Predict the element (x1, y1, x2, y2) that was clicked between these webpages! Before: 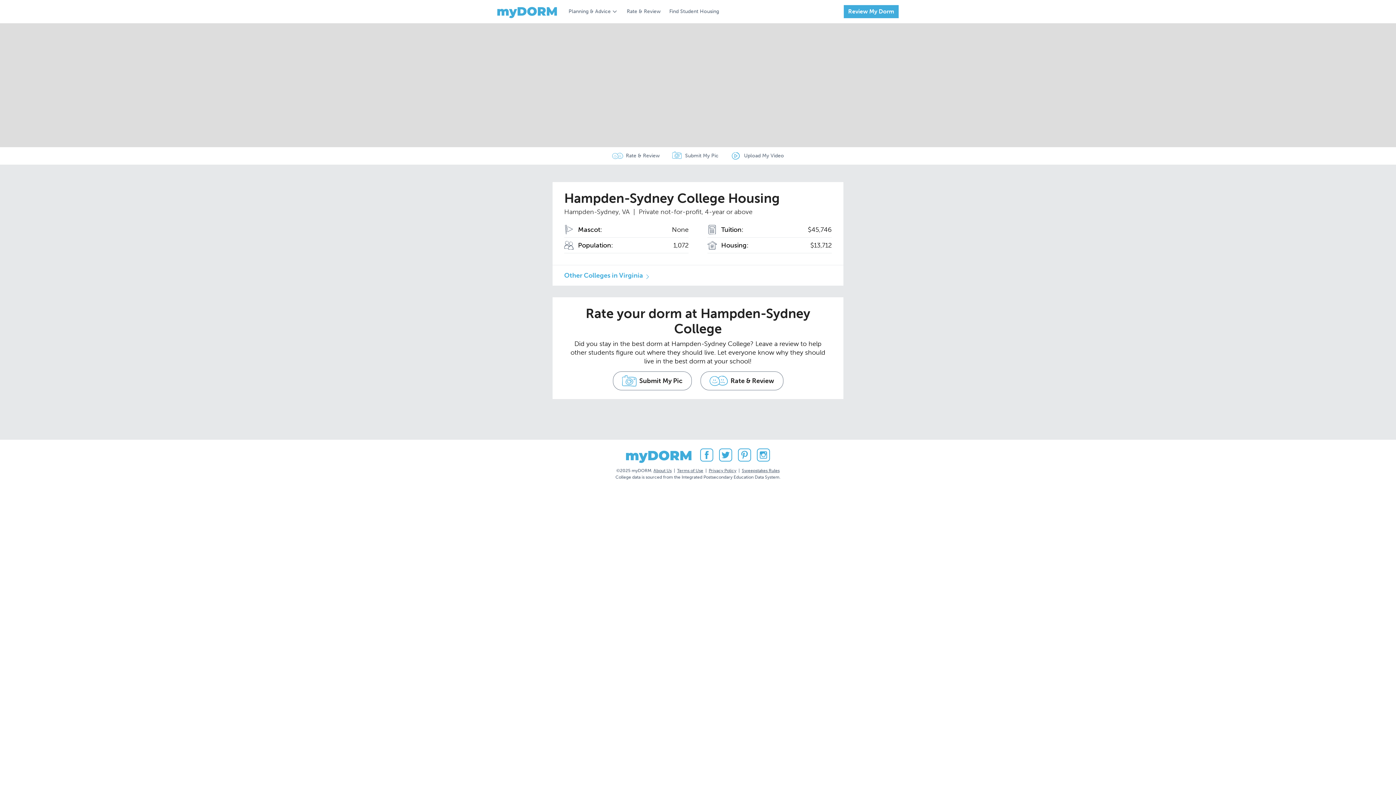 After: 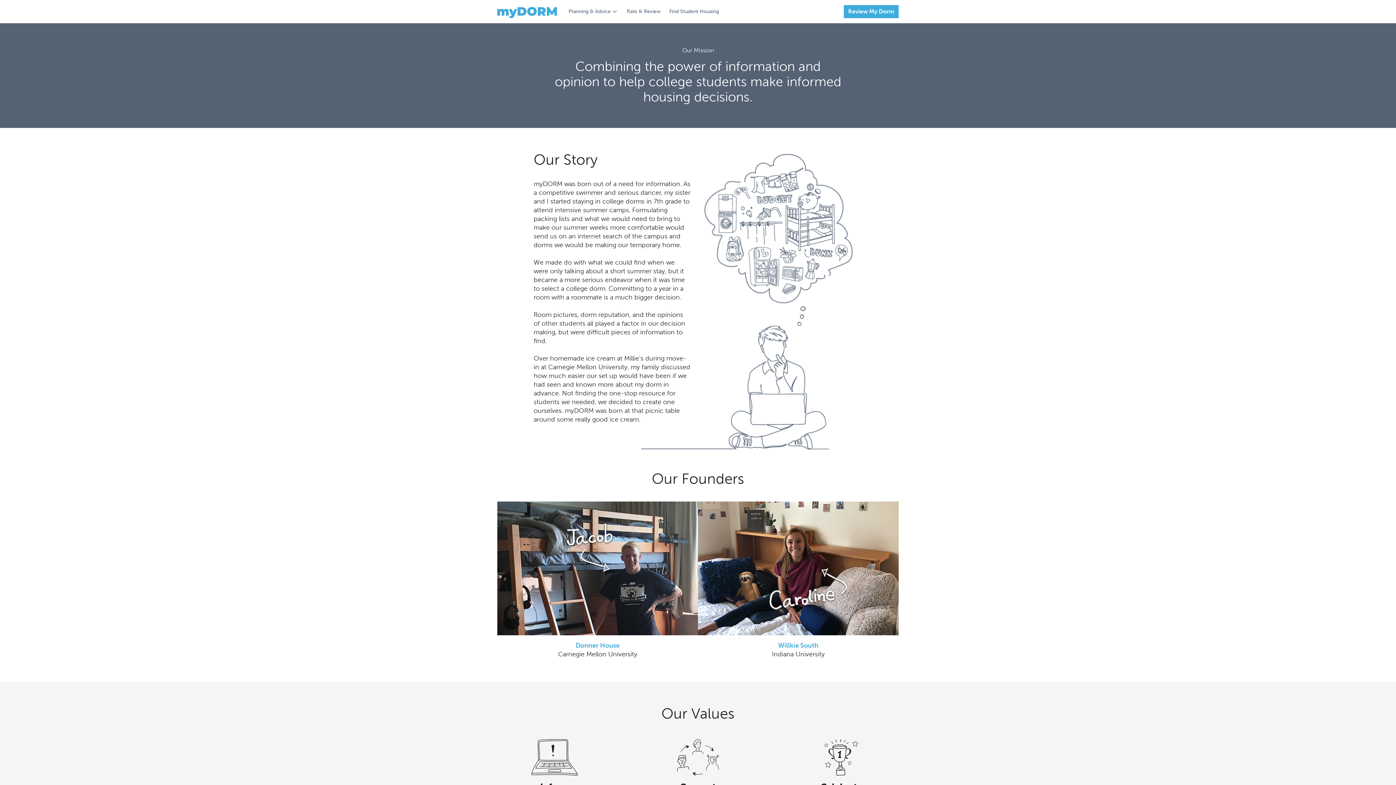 Action: bbox: (653, 468, 671, 473) label: About Us